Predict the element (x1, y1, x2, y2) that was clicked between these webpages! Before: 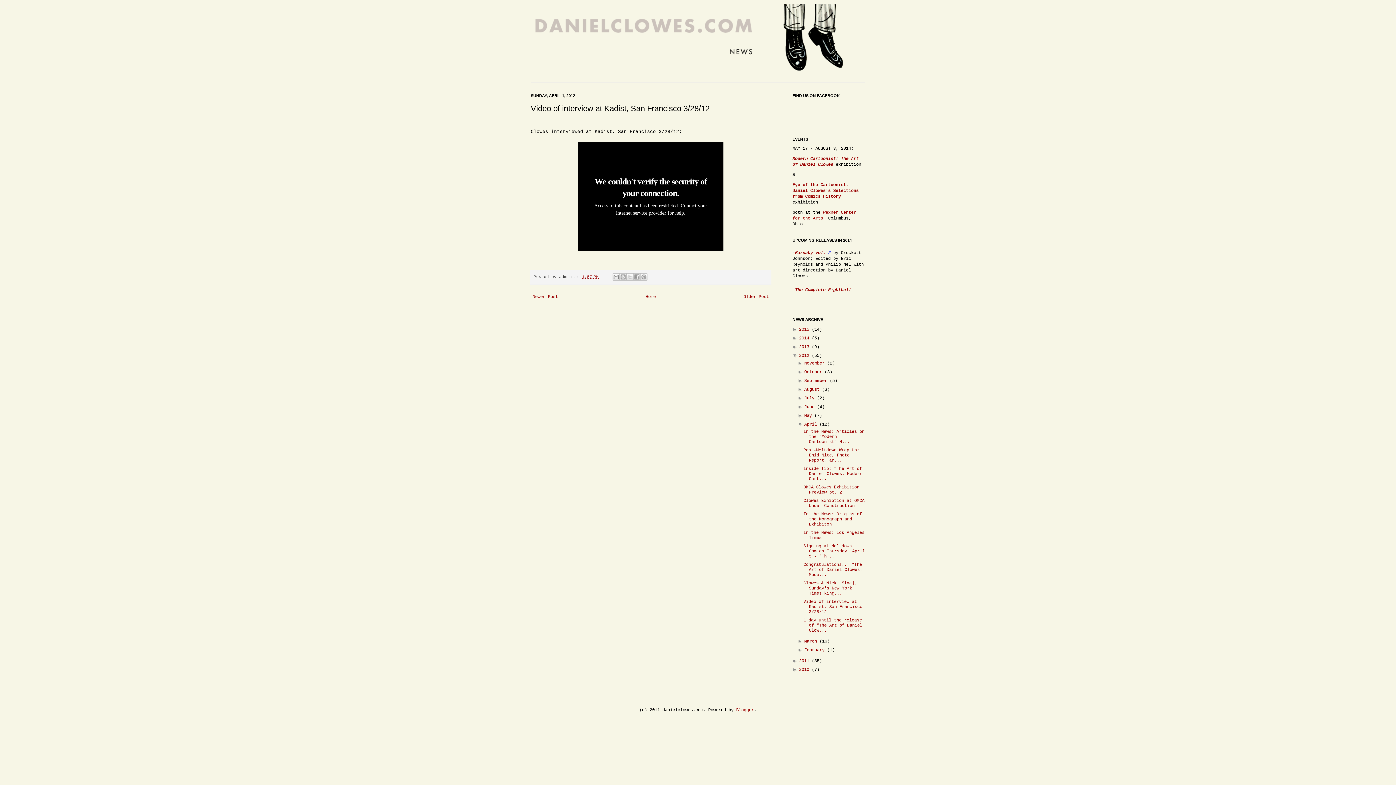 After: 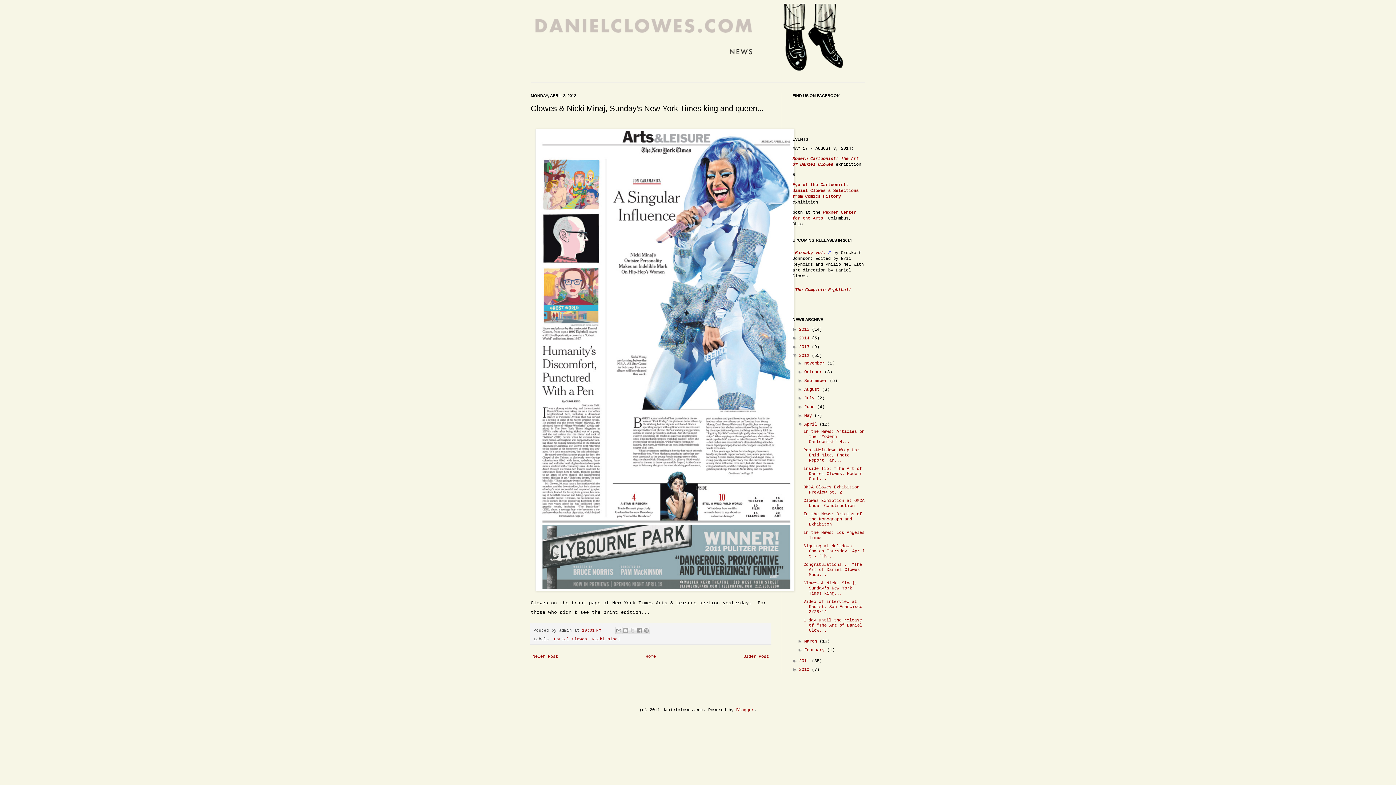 Action: bbox: (530, 292, 560, 301) label: Newer Post